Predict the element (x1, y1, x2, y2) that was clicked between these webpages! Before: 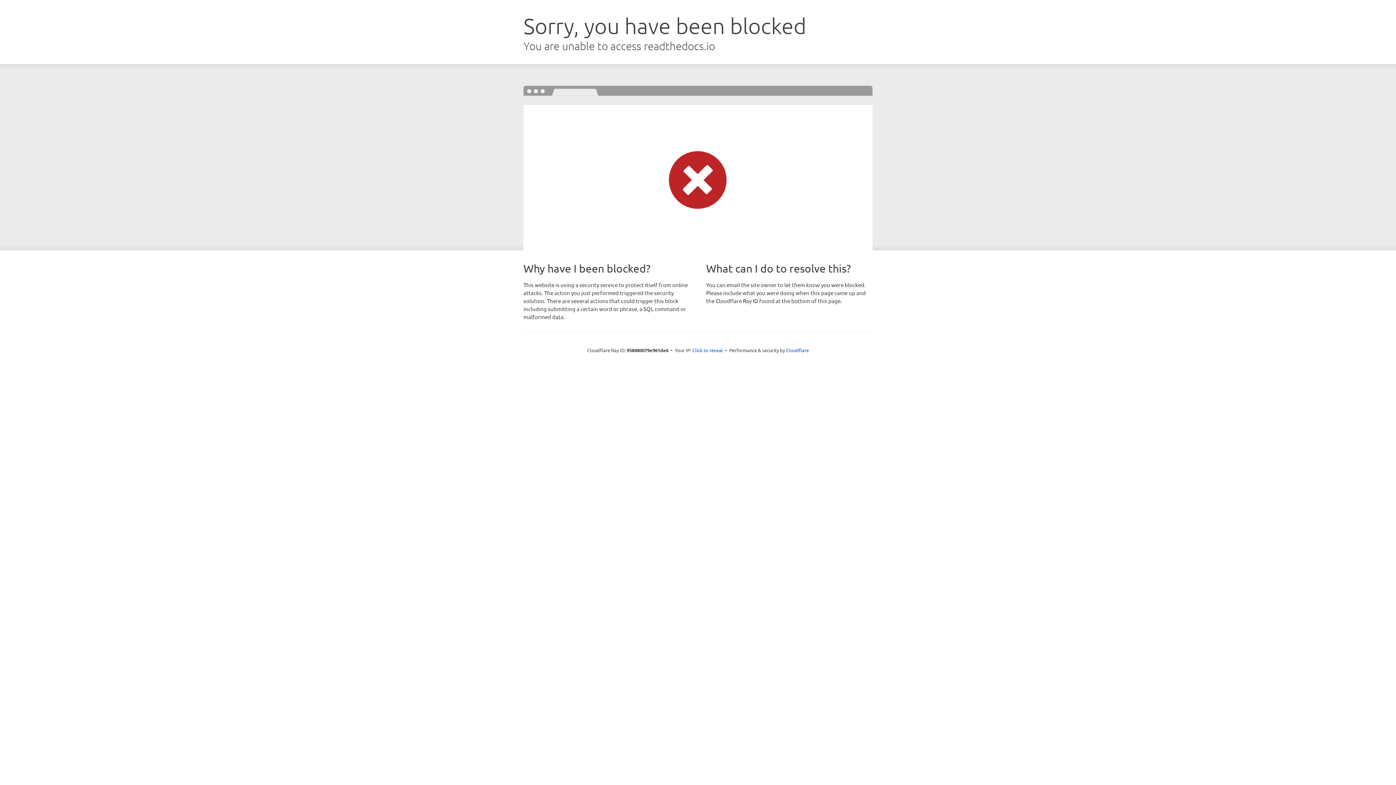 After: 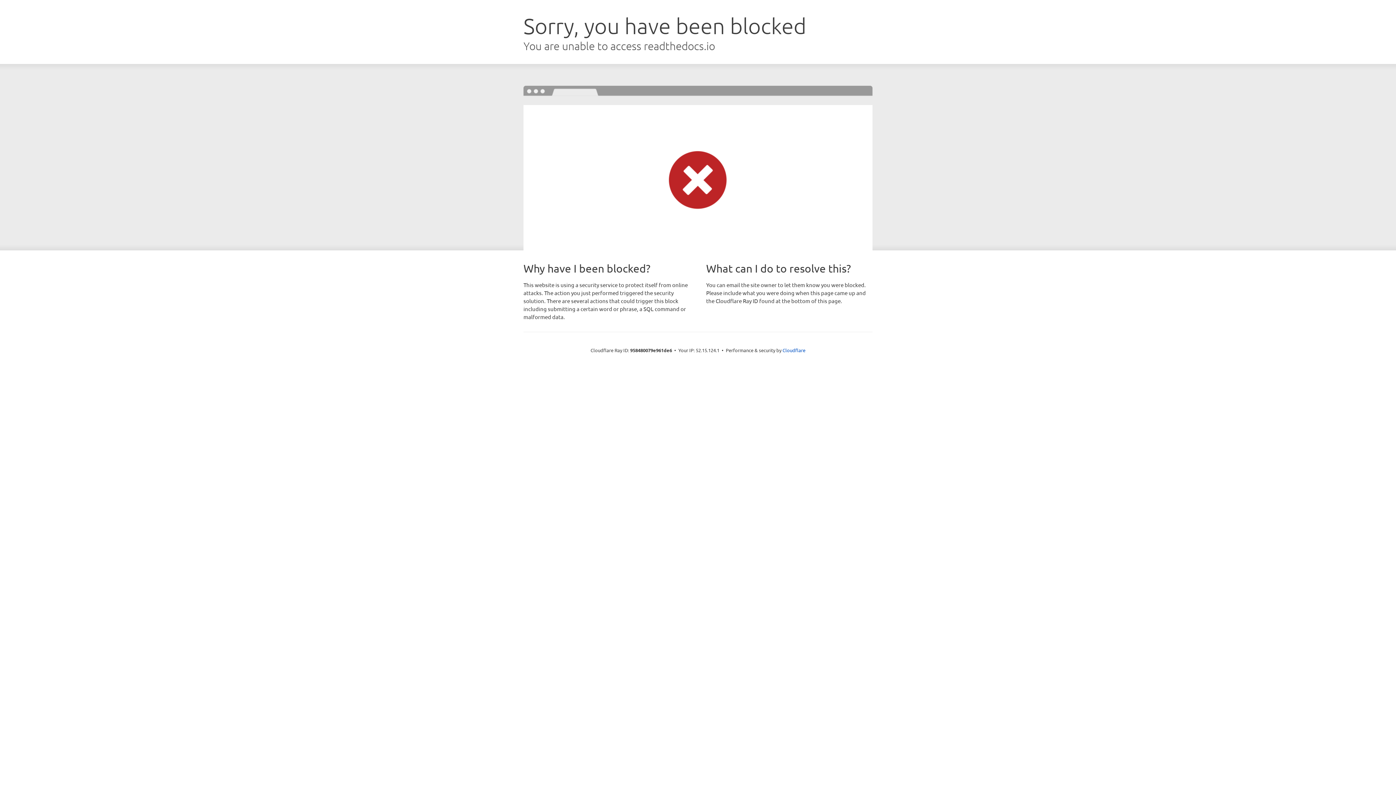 Action: label: Click to reveal bbox: (692, 346, 723, 353)